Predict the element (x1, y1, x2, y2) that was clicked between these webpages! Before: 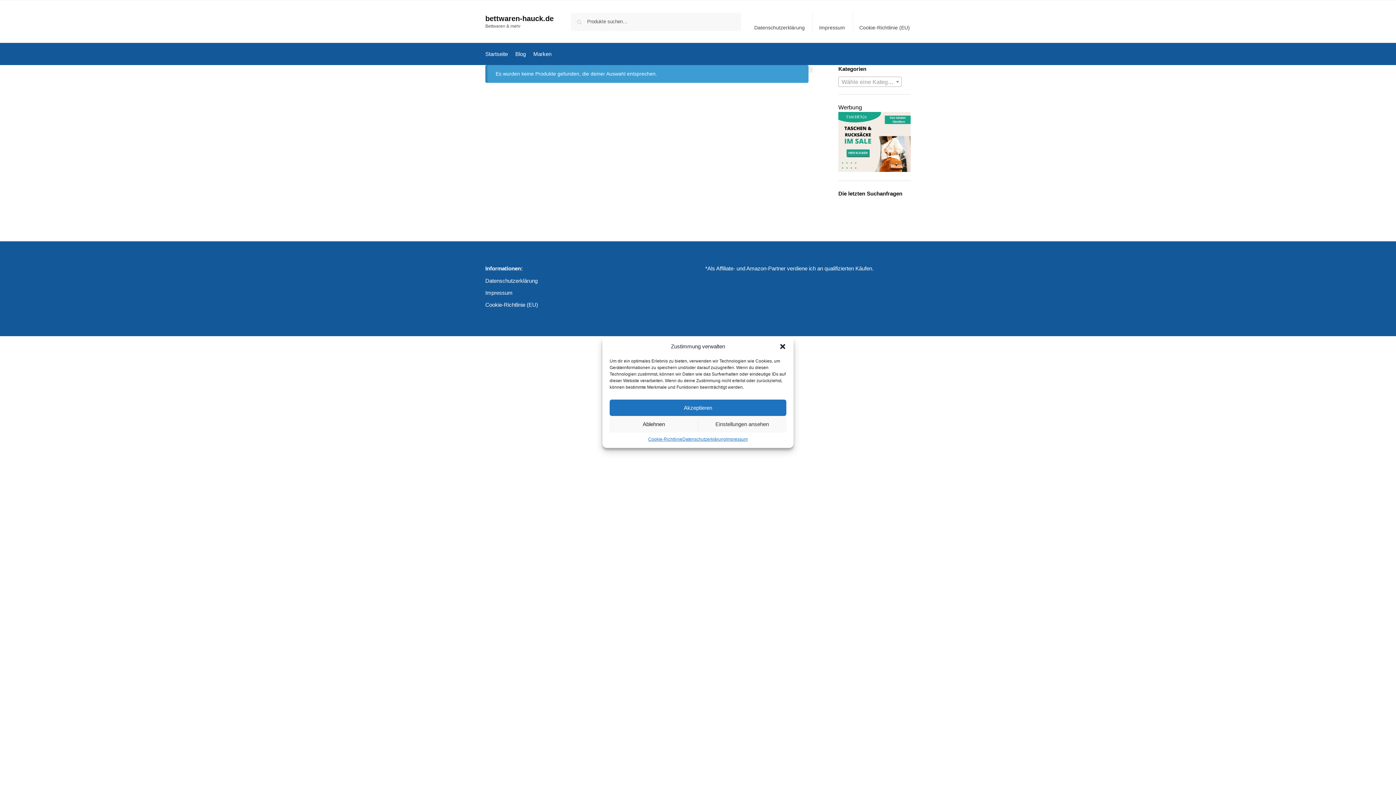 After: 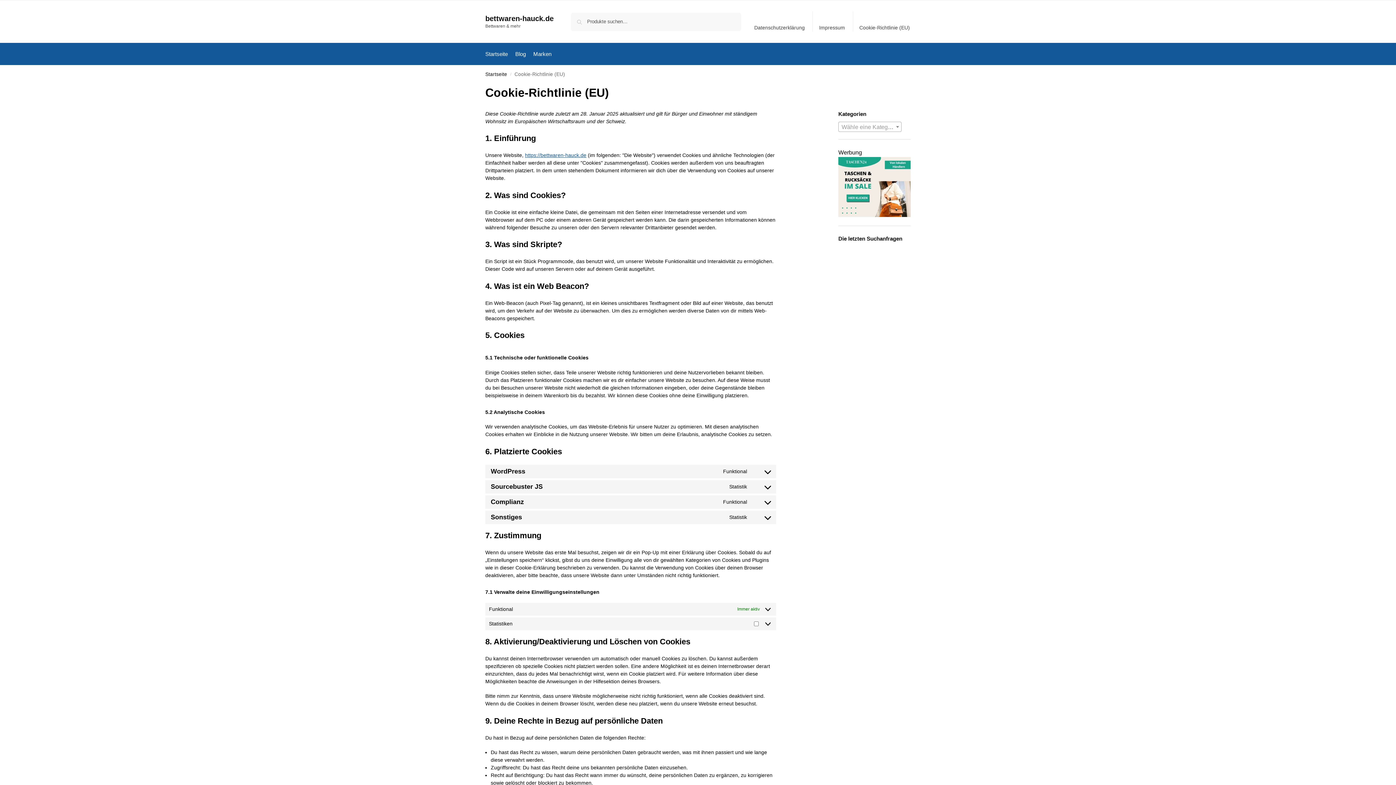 Action: bbox: (485, 301, 538, 309) label: Cookie-Richtlinie (EU)